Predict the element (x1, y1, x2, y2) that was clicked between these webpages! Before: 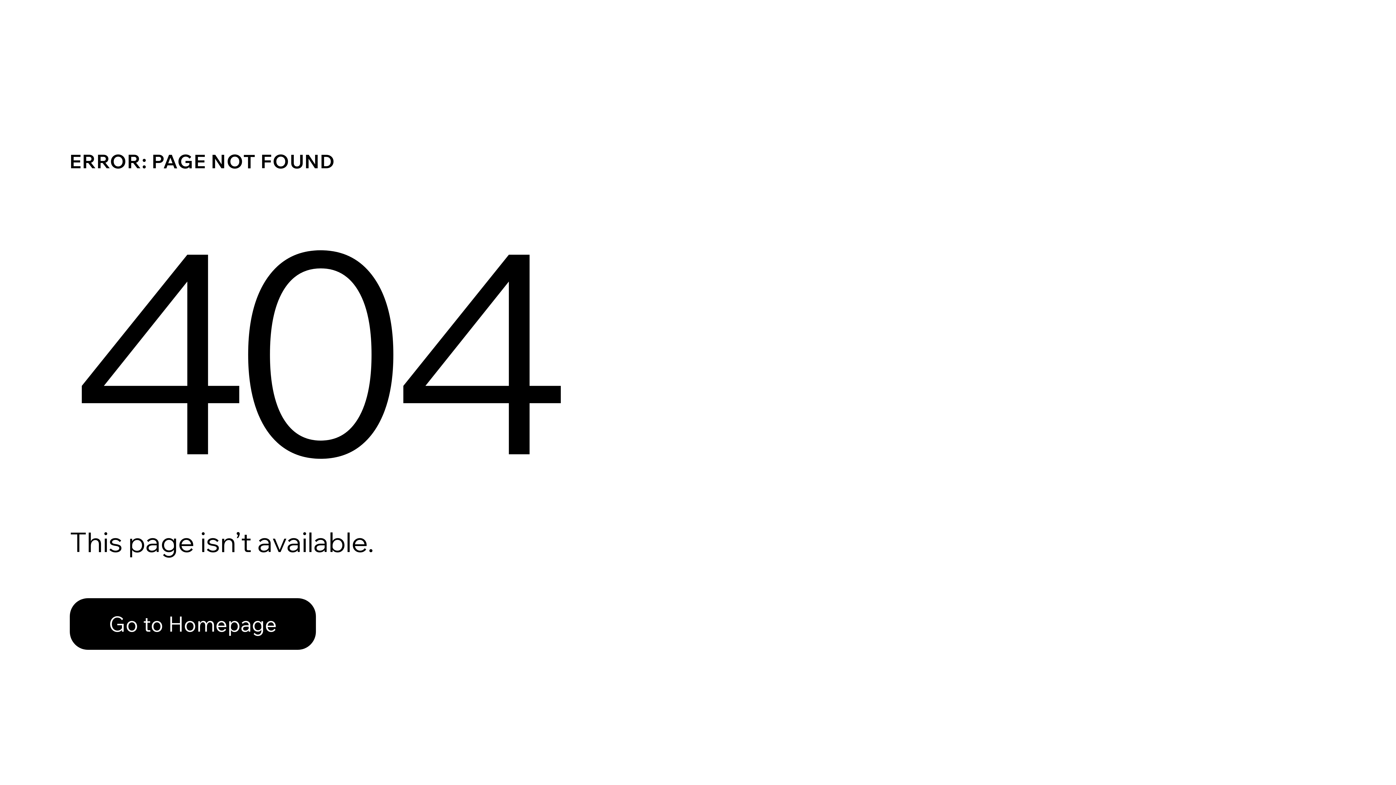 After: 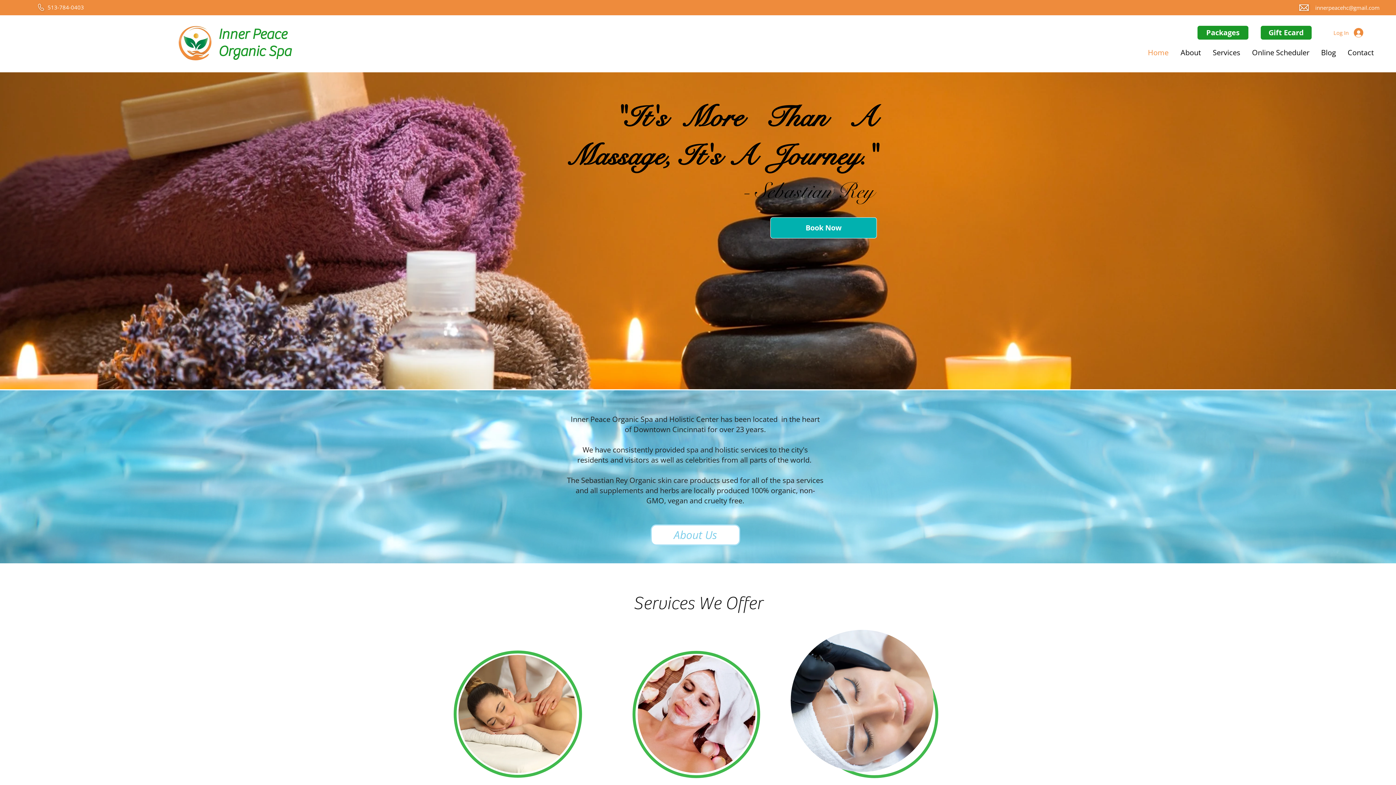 Action: bbox: (69, 582, 768, 659) label: Go to Homepage